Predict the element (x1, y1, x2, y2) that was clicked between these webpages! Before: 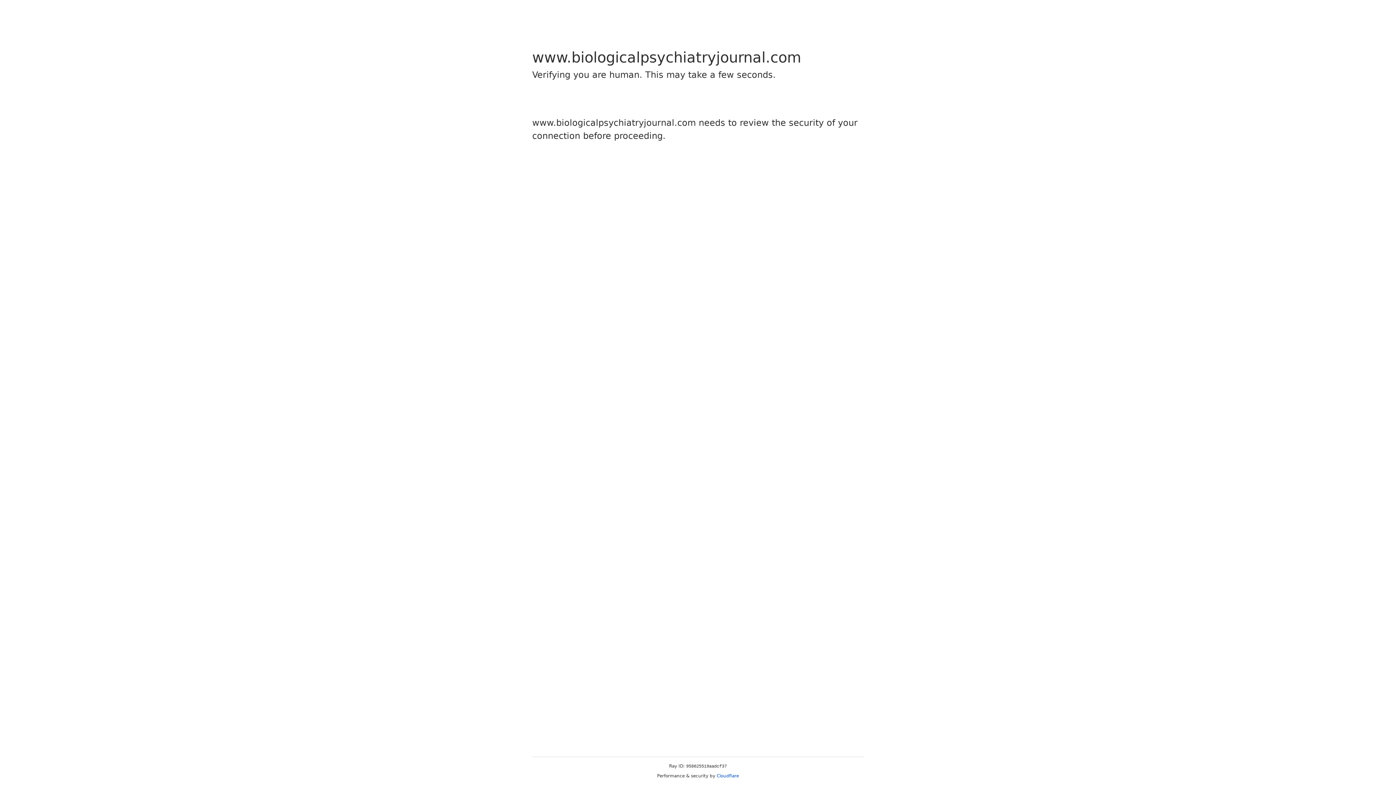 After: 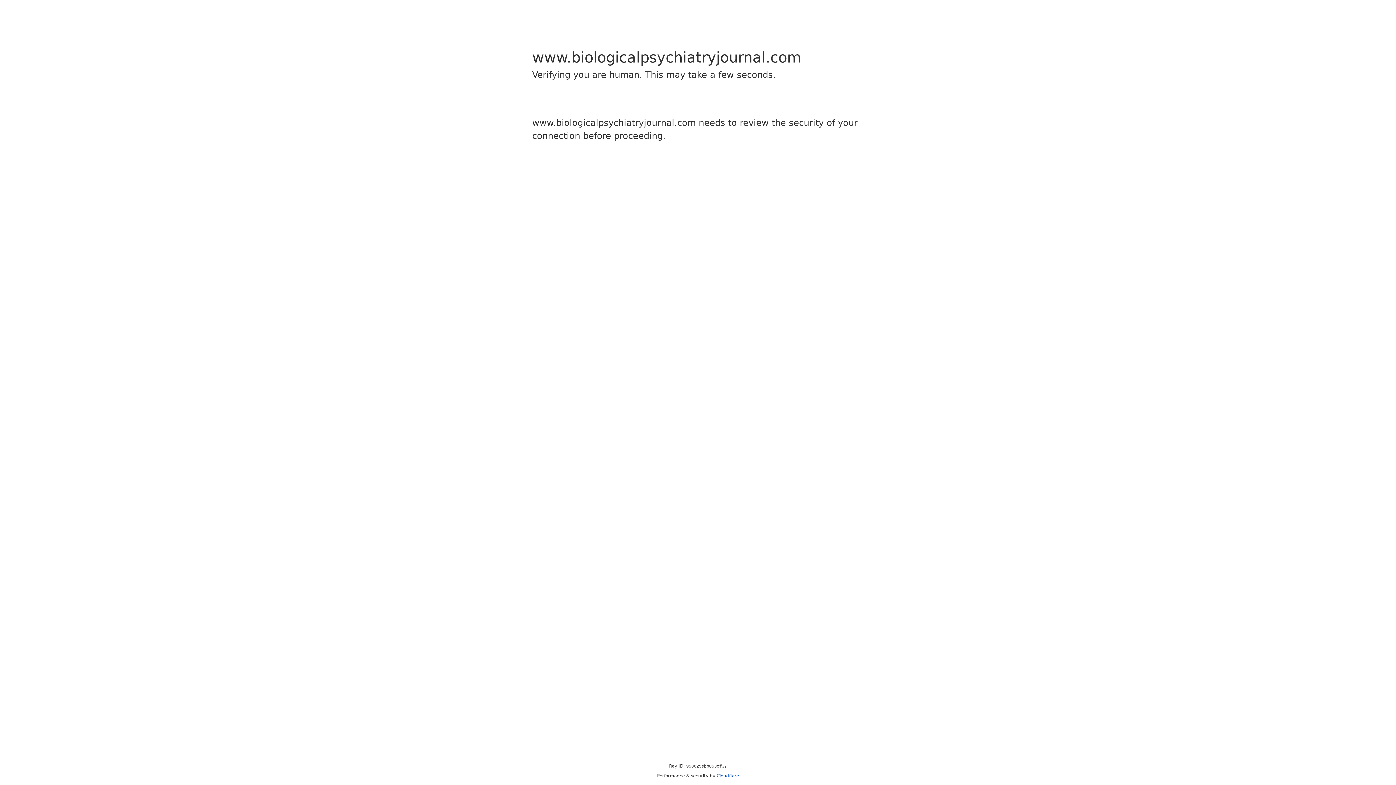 Action: label: Cloudflare bbox: (716, 773, 739, 778)